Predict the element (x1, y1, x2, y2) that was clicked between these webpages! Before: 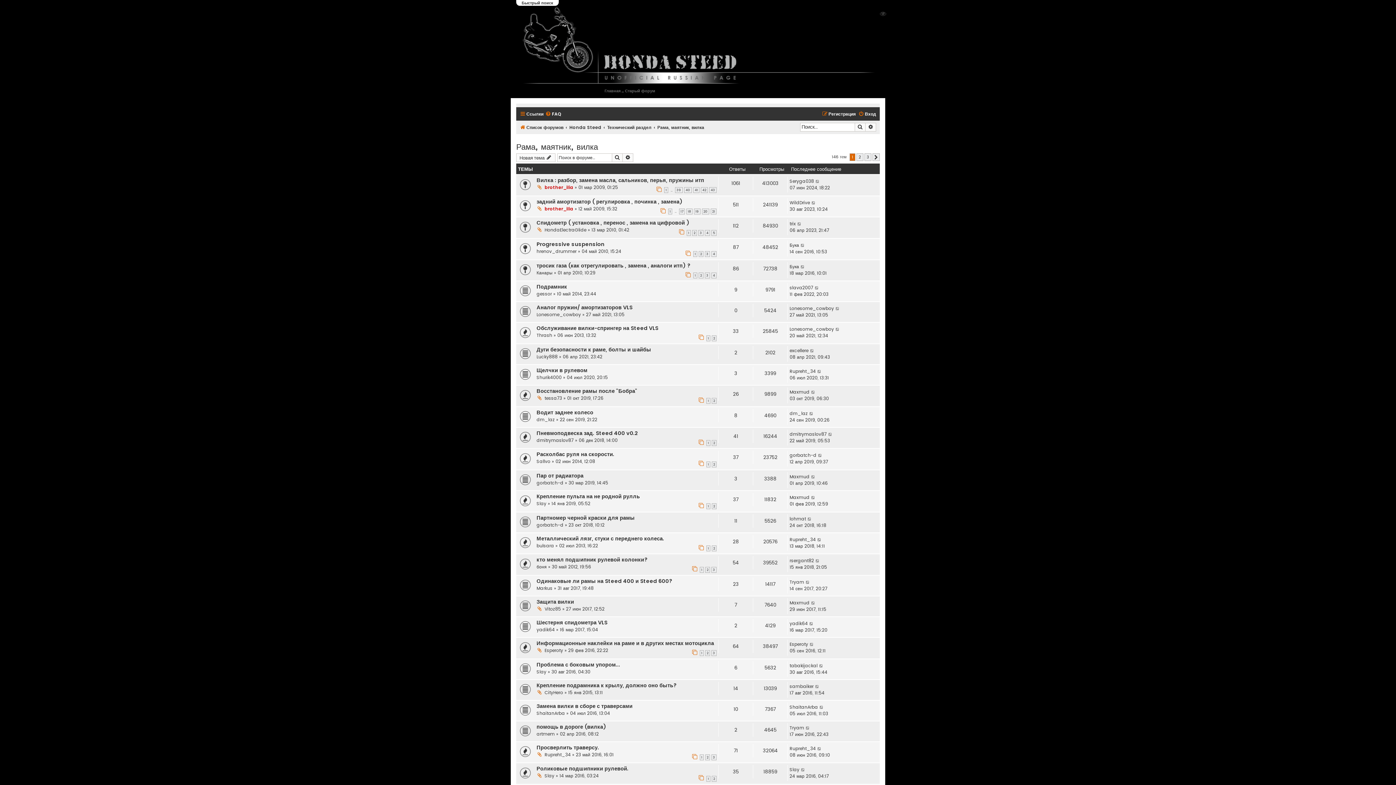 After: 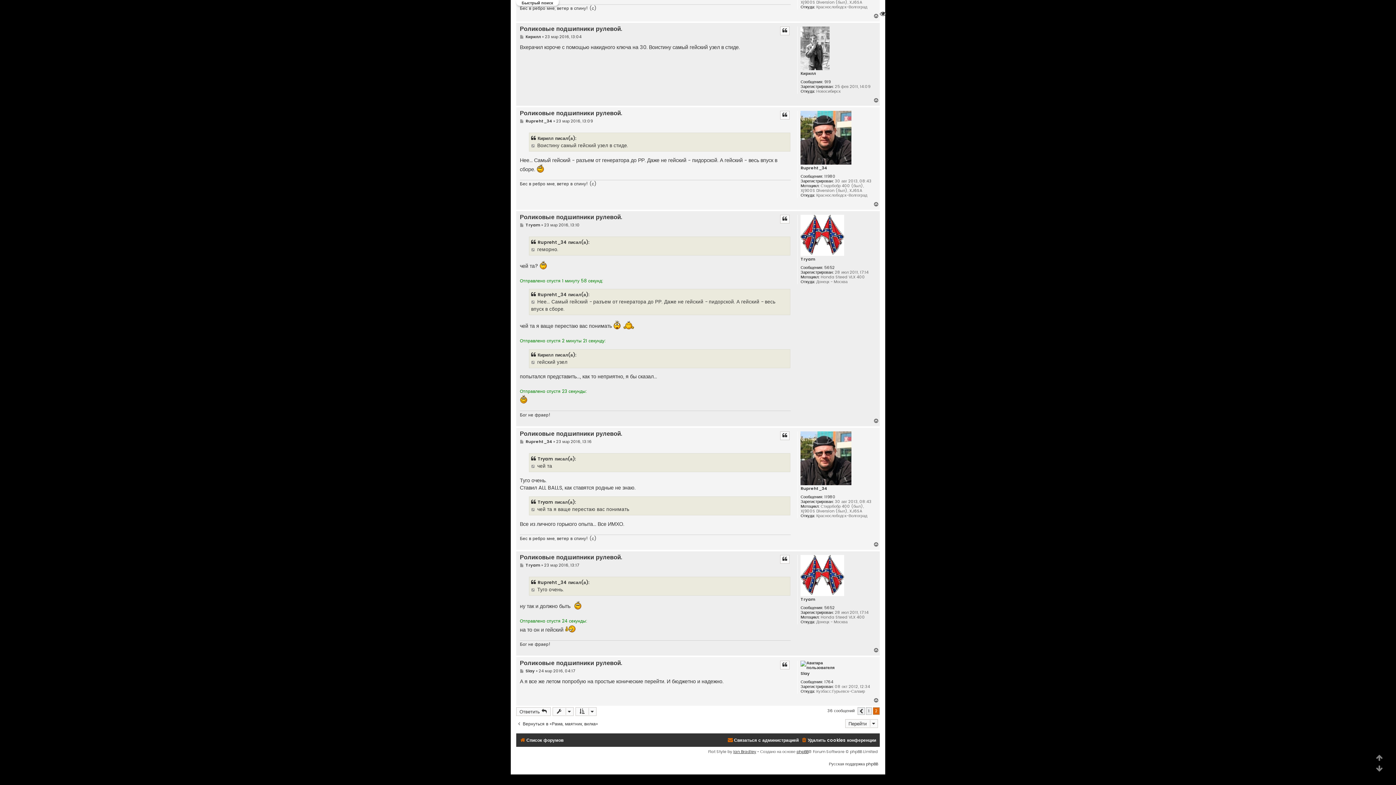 Action: bbox: (801, 767, 805, 773)